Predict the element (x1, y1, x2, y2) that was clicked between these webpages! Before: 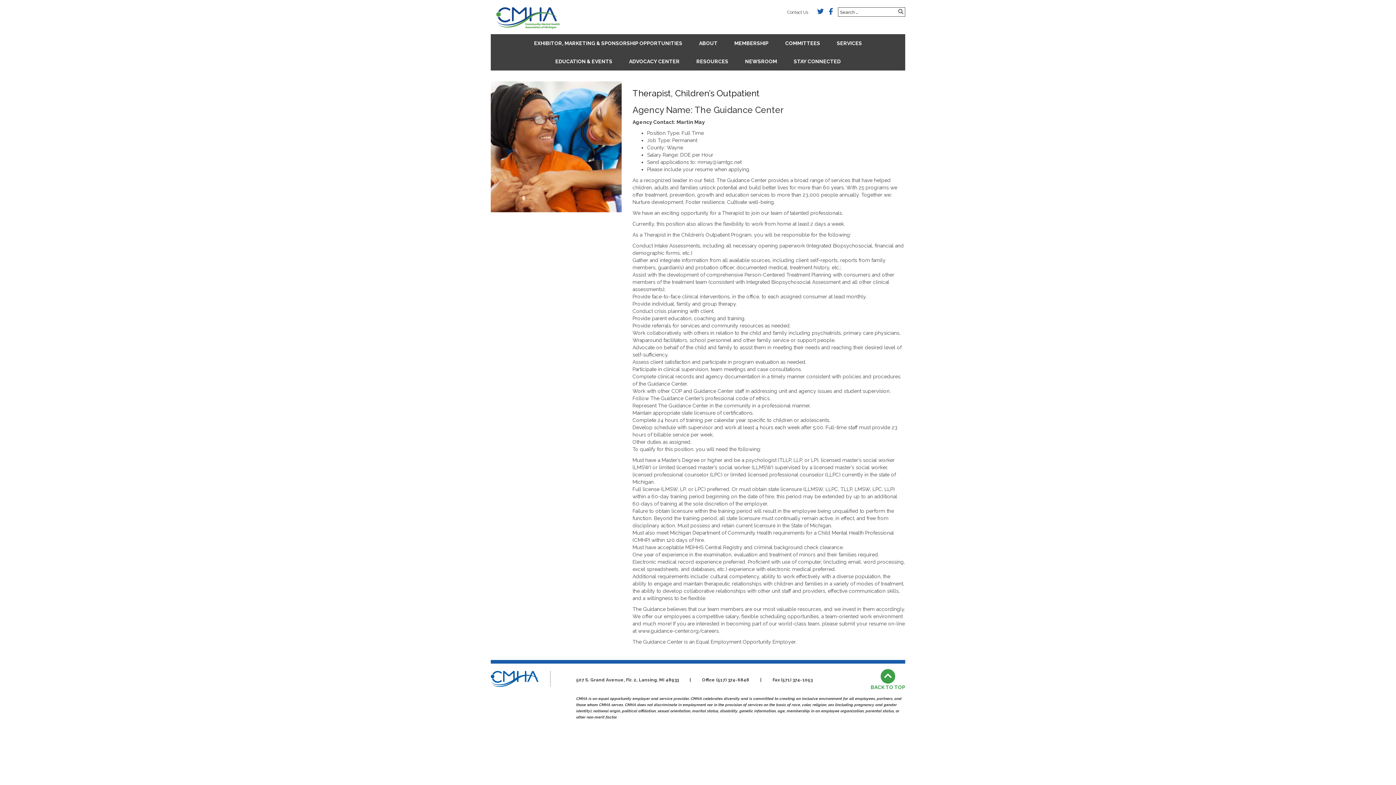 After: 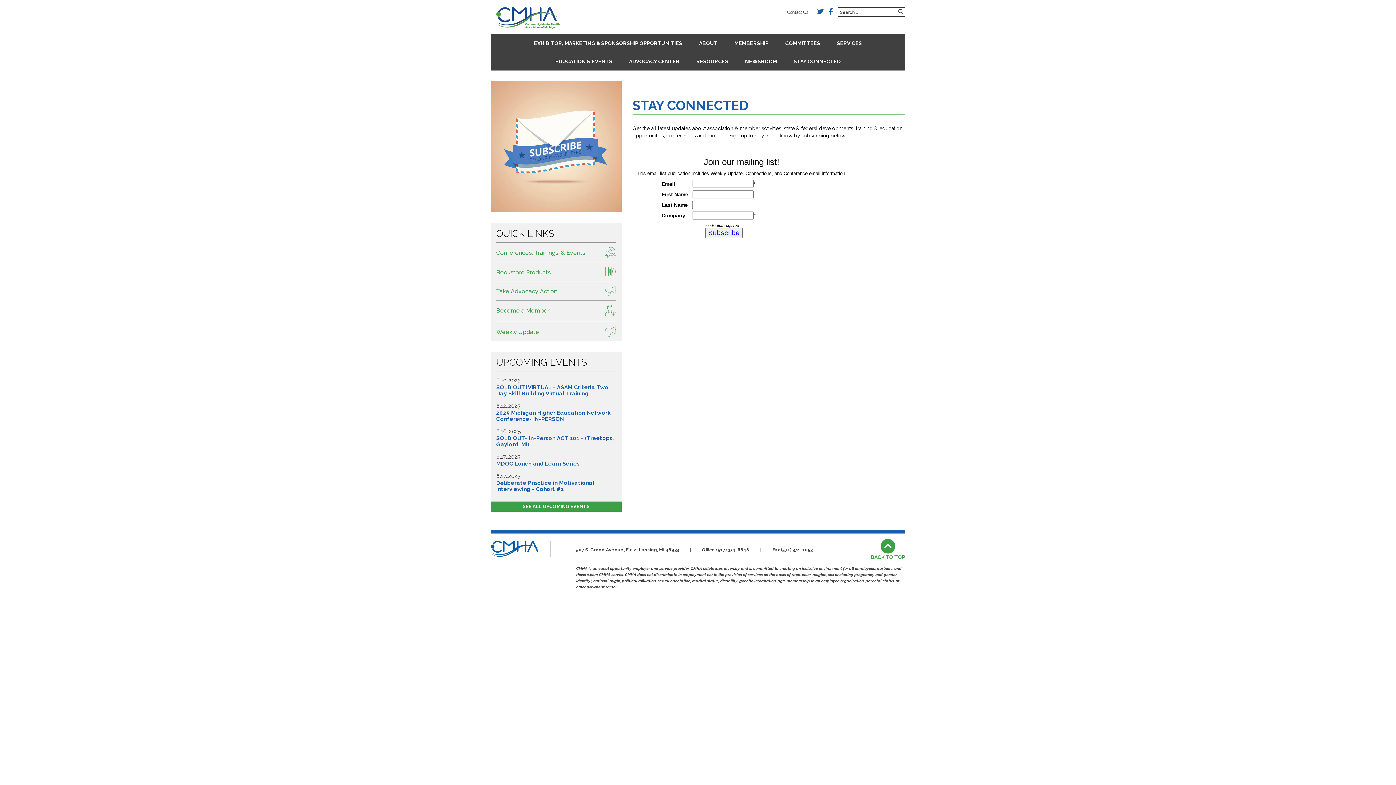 Action: label: STAY CONNECTED bbox: (786, 52, 848, 70)